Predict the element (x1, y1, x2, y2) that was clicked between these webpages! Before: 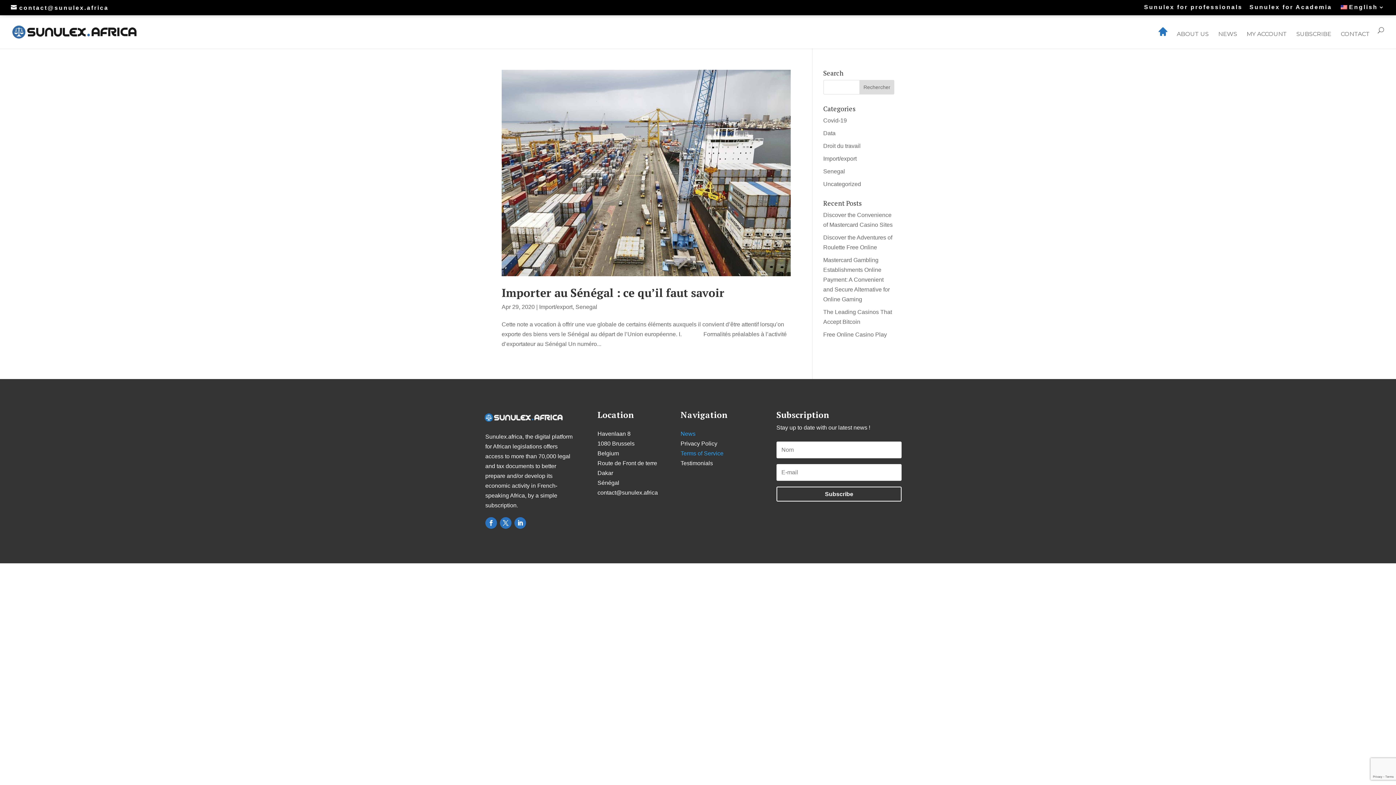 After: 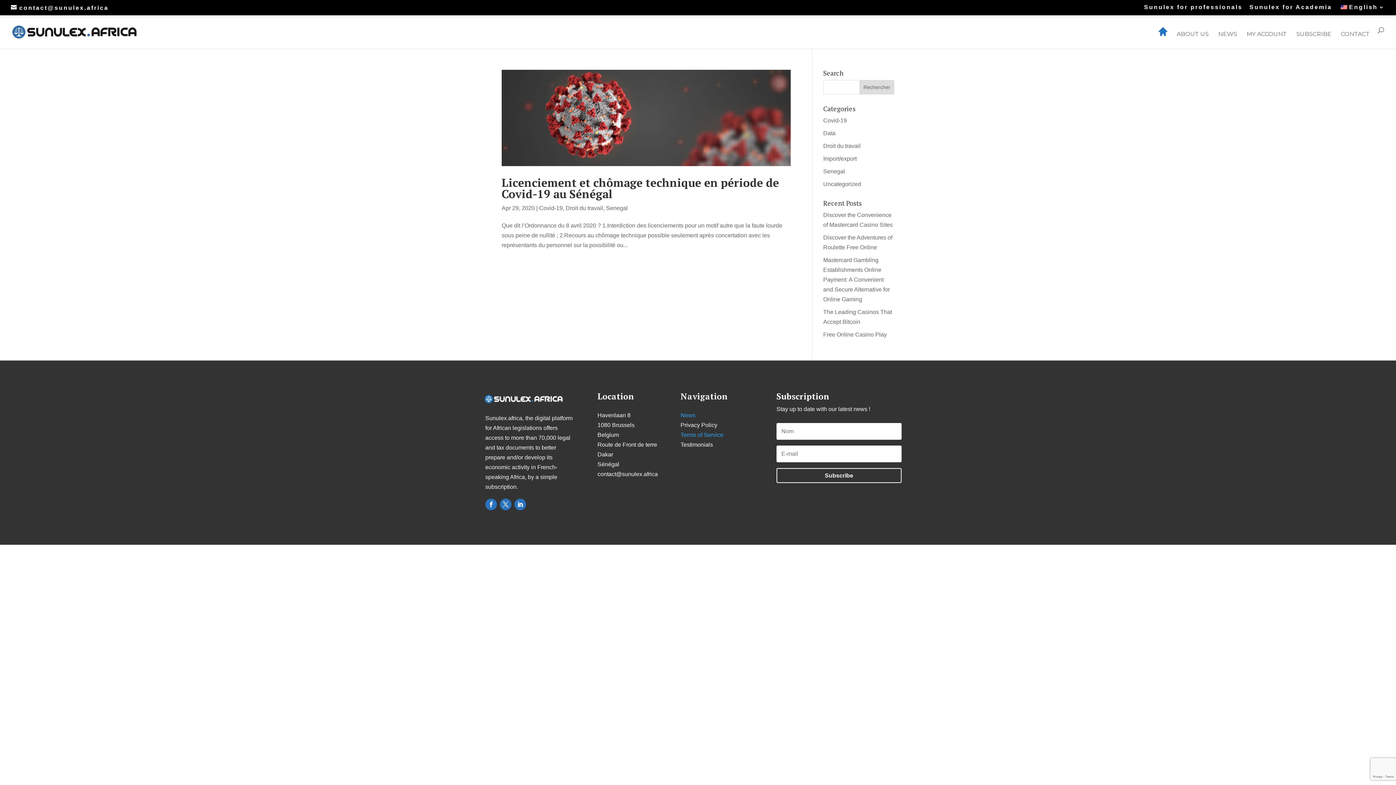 Action: bbox: (823, 142, 860, 149) label: Droit du travail